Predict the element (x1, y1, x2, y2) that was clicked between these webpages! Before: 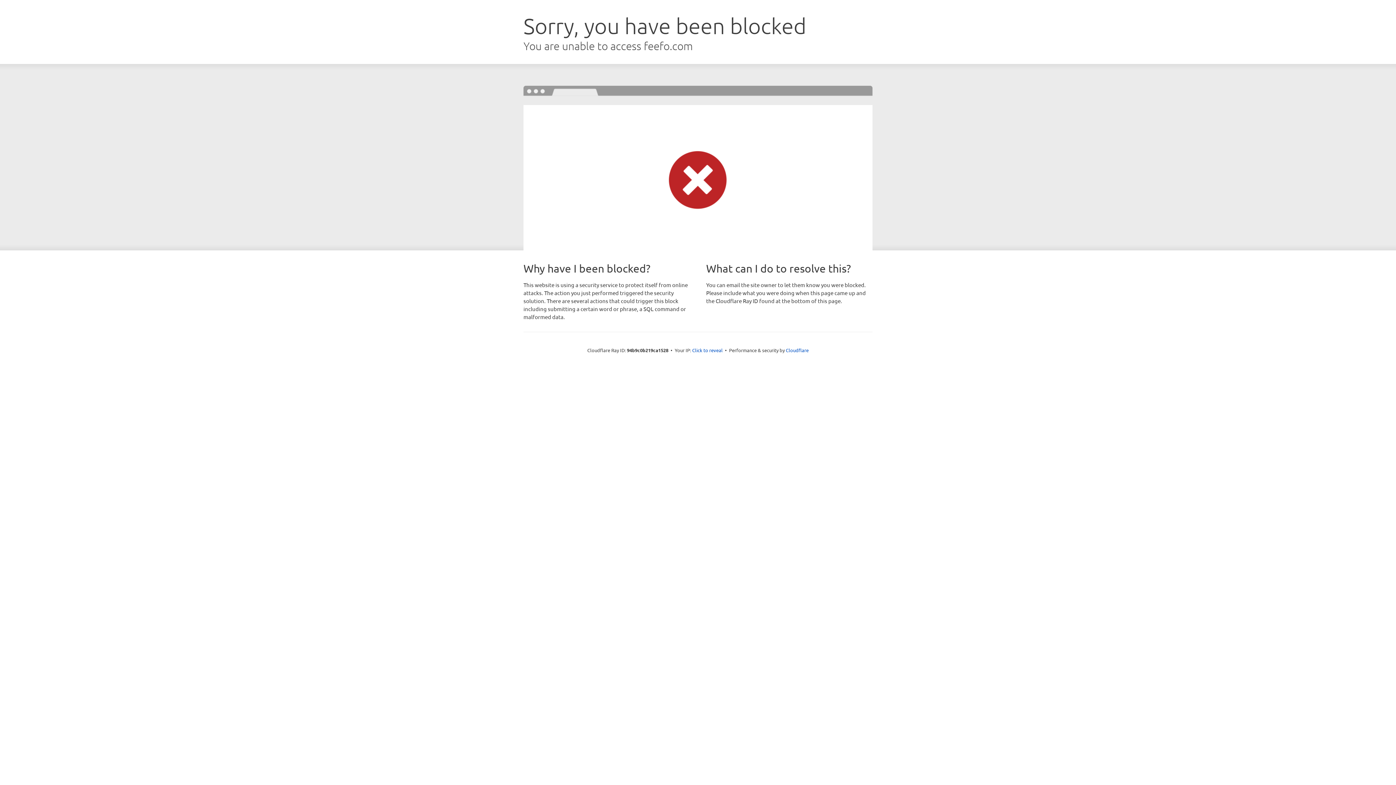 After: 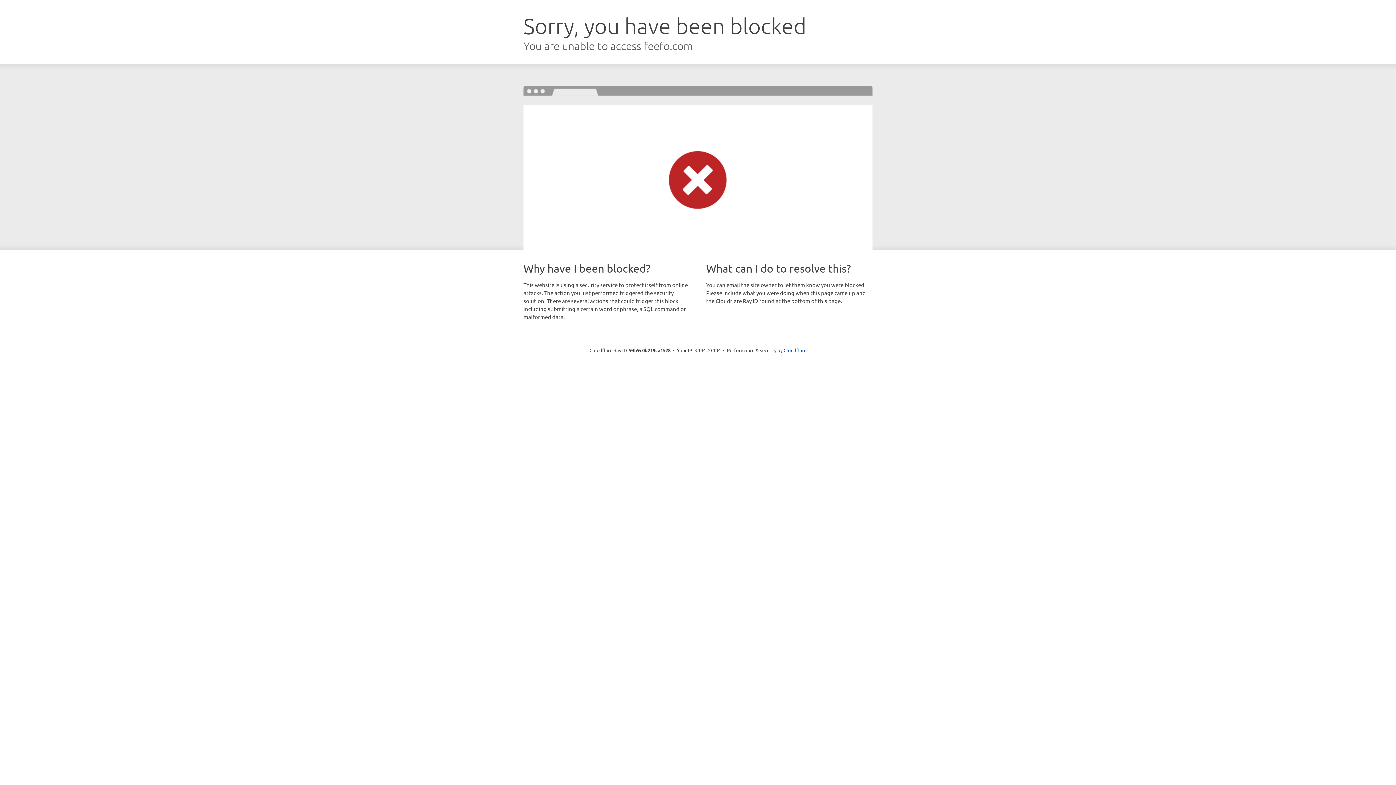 Action: label: Click to reveal bbox: (692, 346, 722, 353)